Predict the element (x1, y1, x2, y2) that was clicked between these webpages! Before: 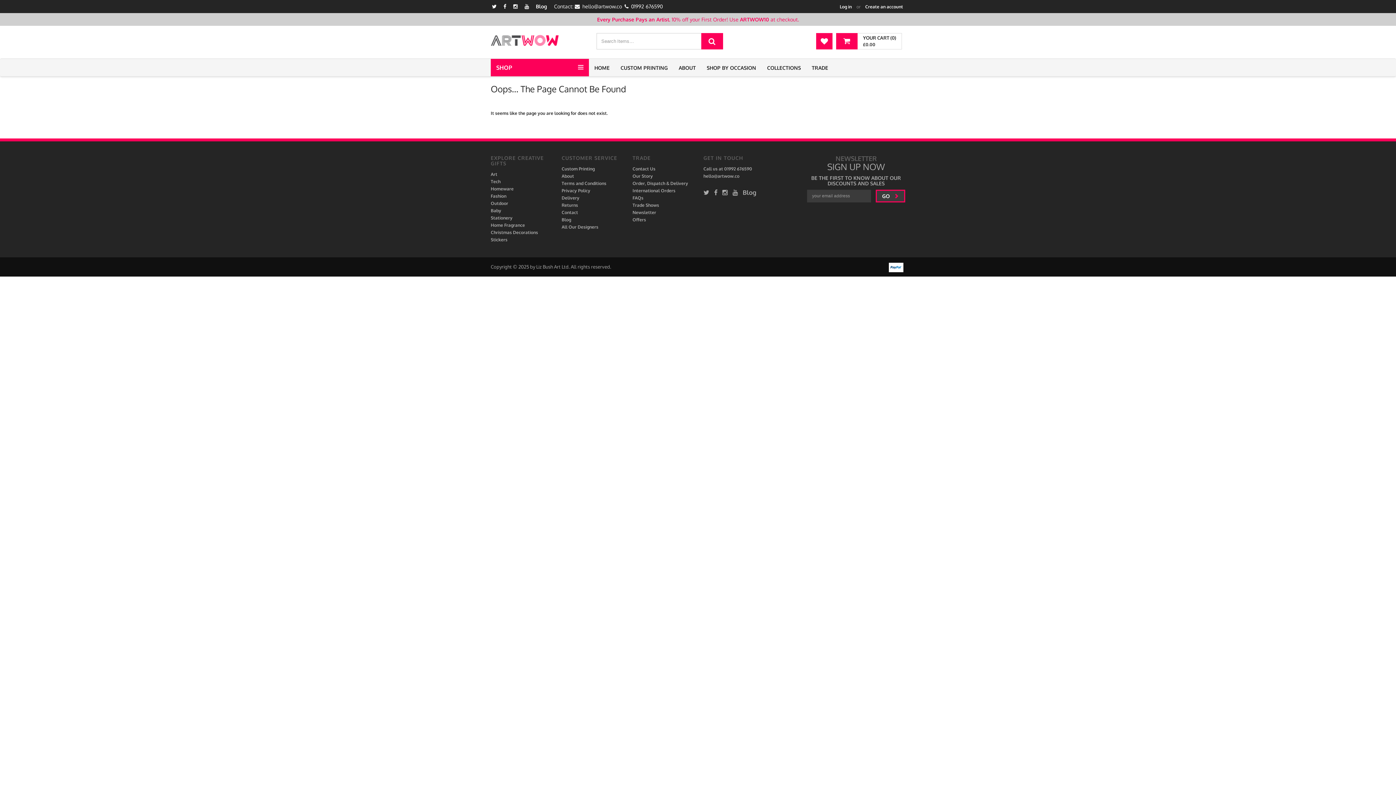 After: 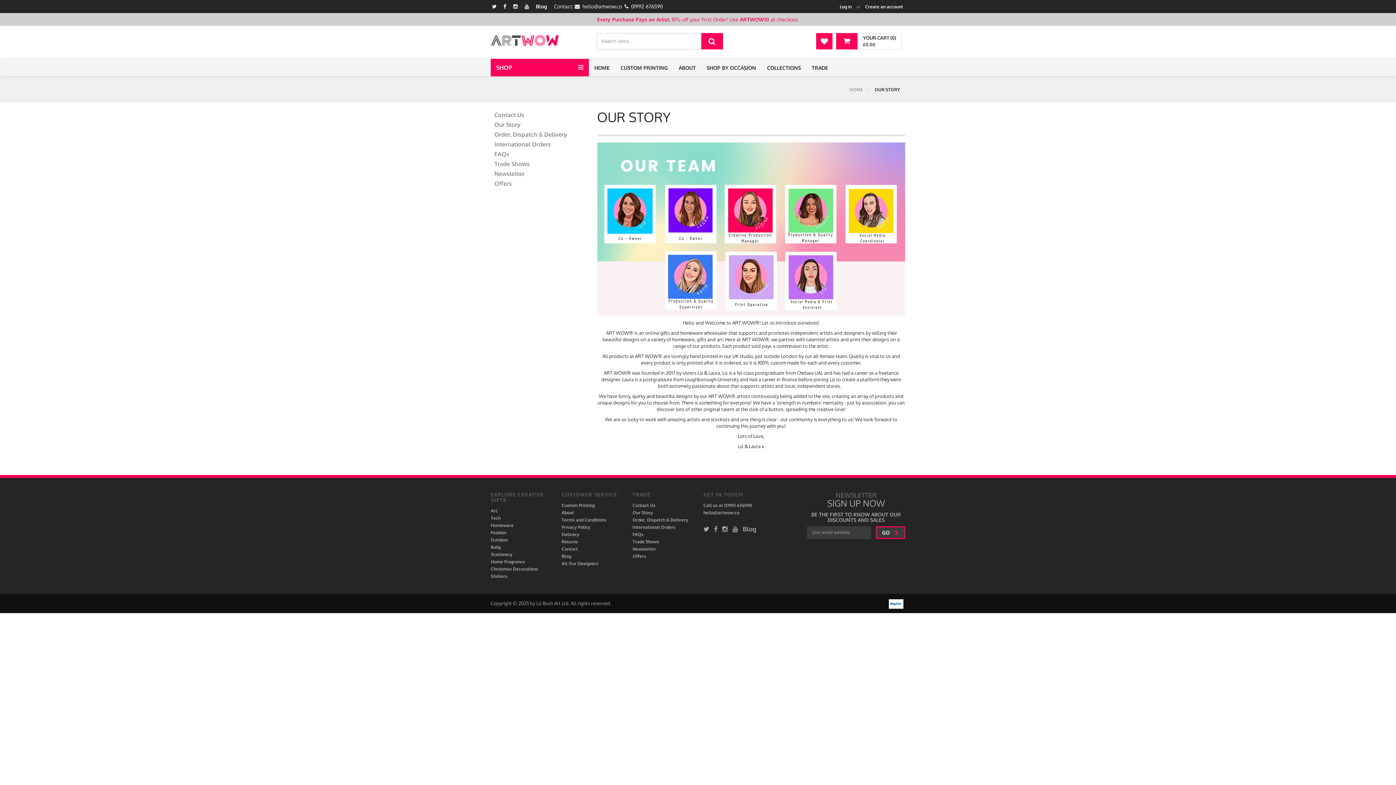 Action: label: Our Story bbox: (632, 173, 653, 178)